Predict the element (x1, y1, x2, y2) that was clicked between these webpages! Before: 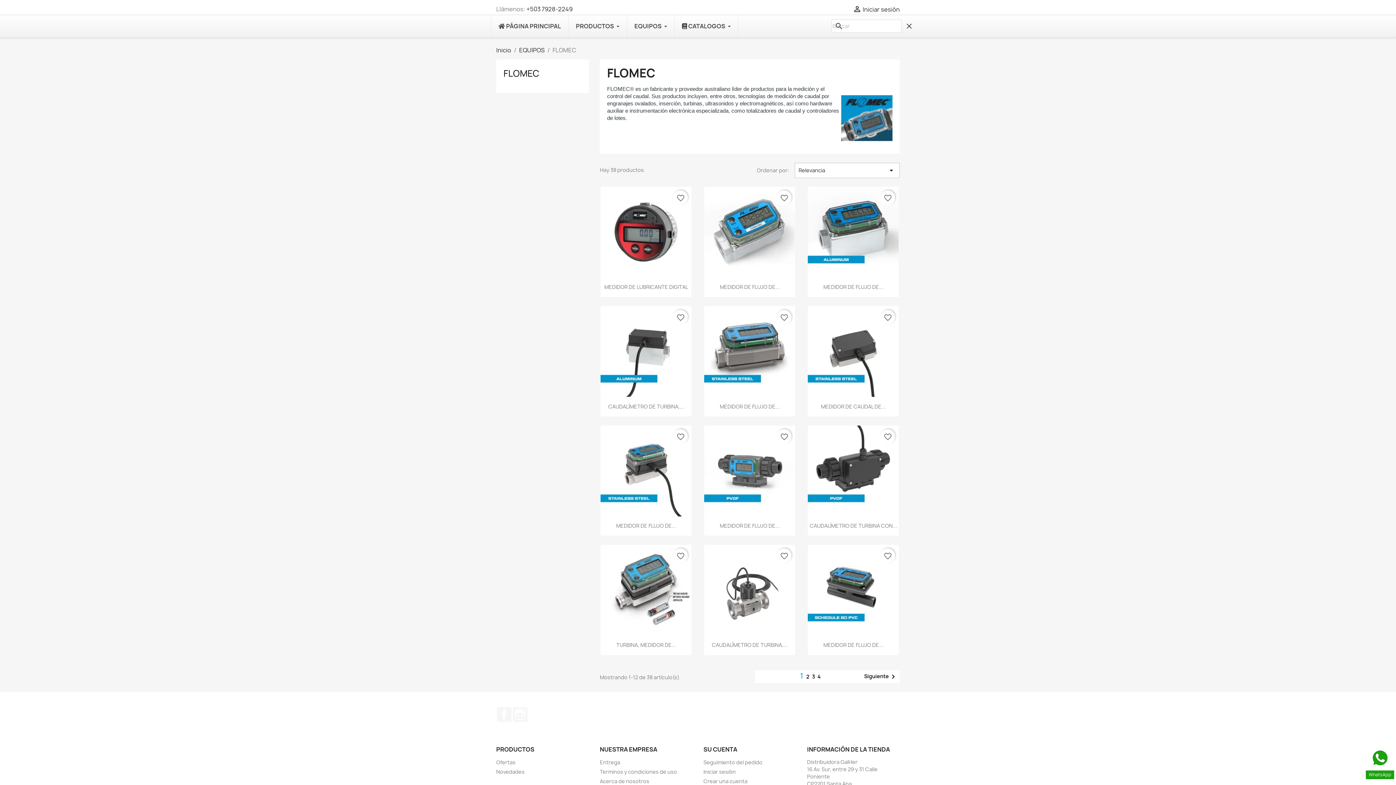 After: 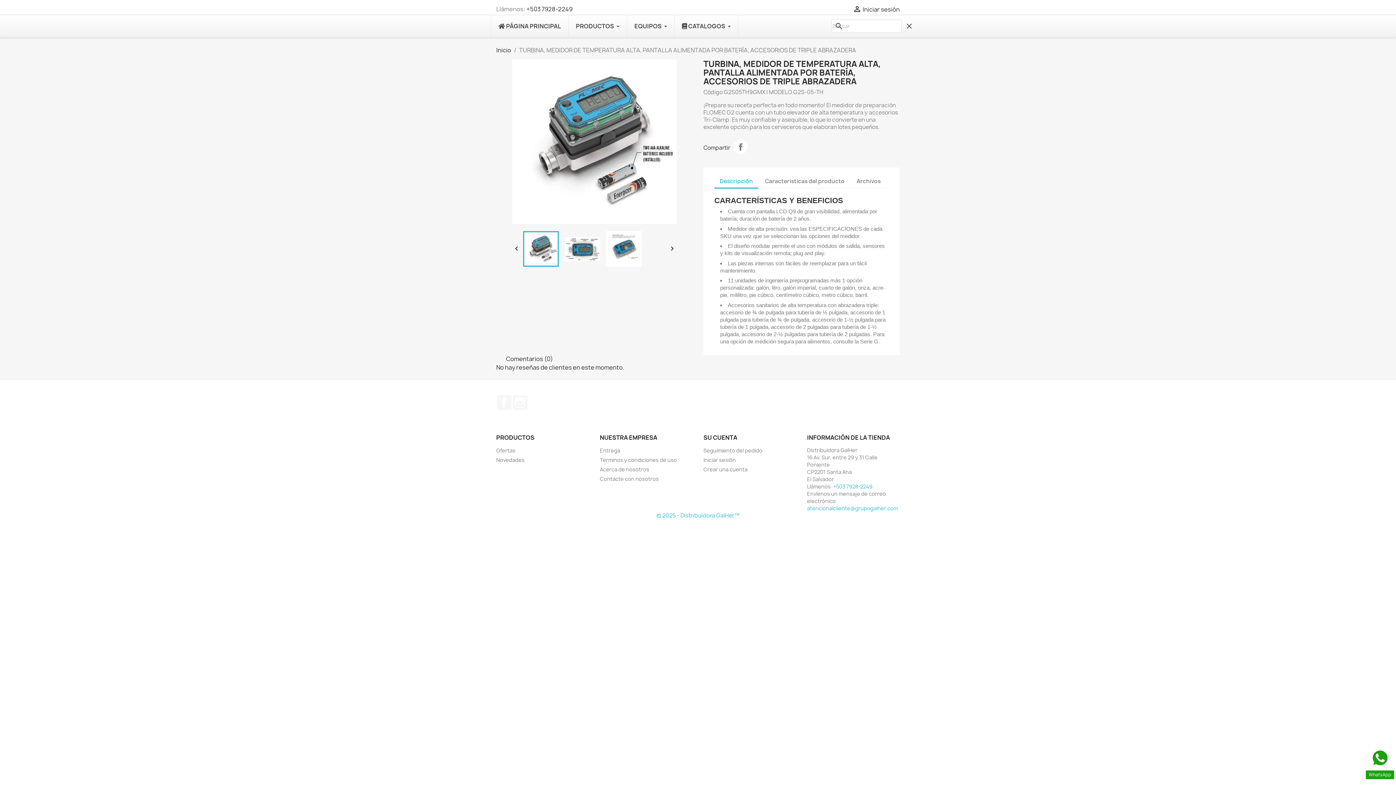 Action: label: TURBINA, MEDIDOR DE... bbox: (616, 641, 676, 648)